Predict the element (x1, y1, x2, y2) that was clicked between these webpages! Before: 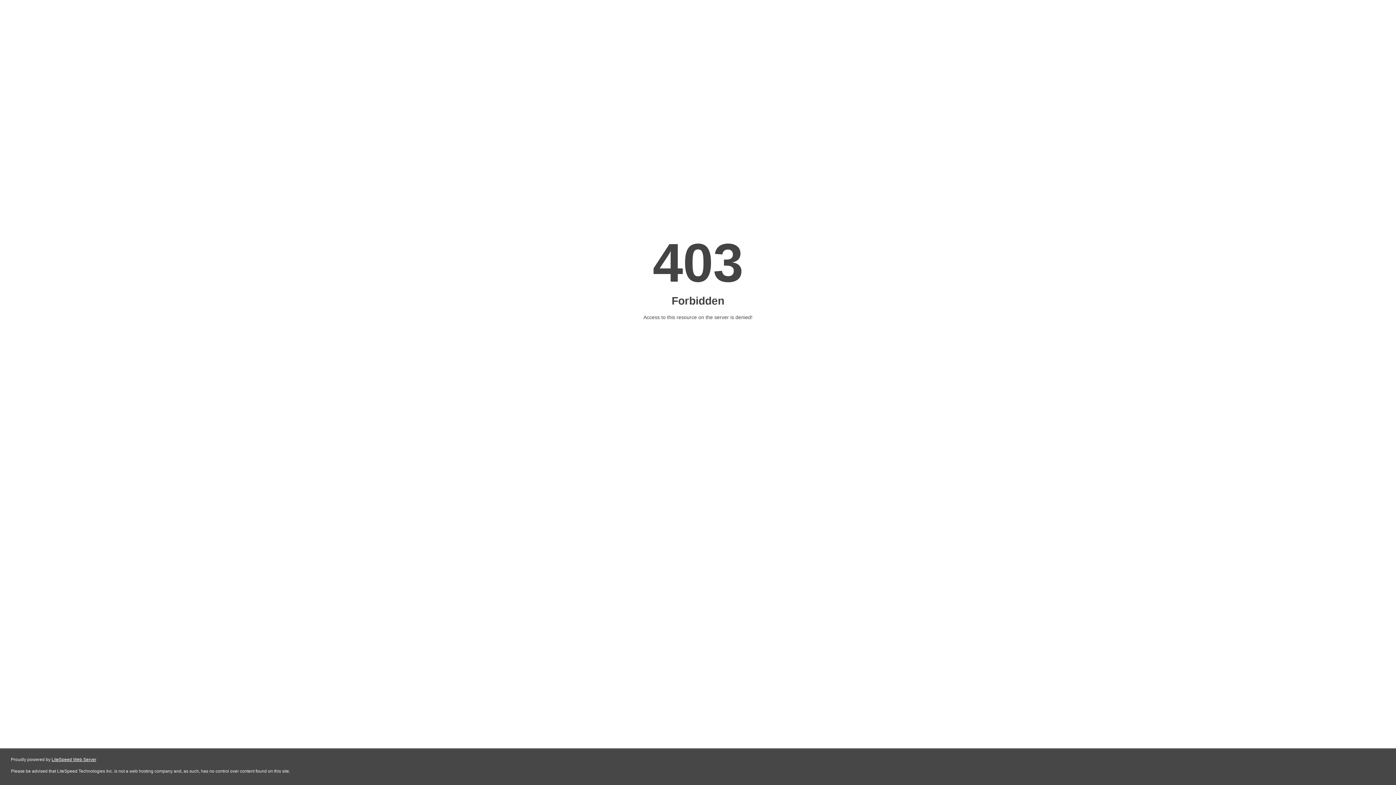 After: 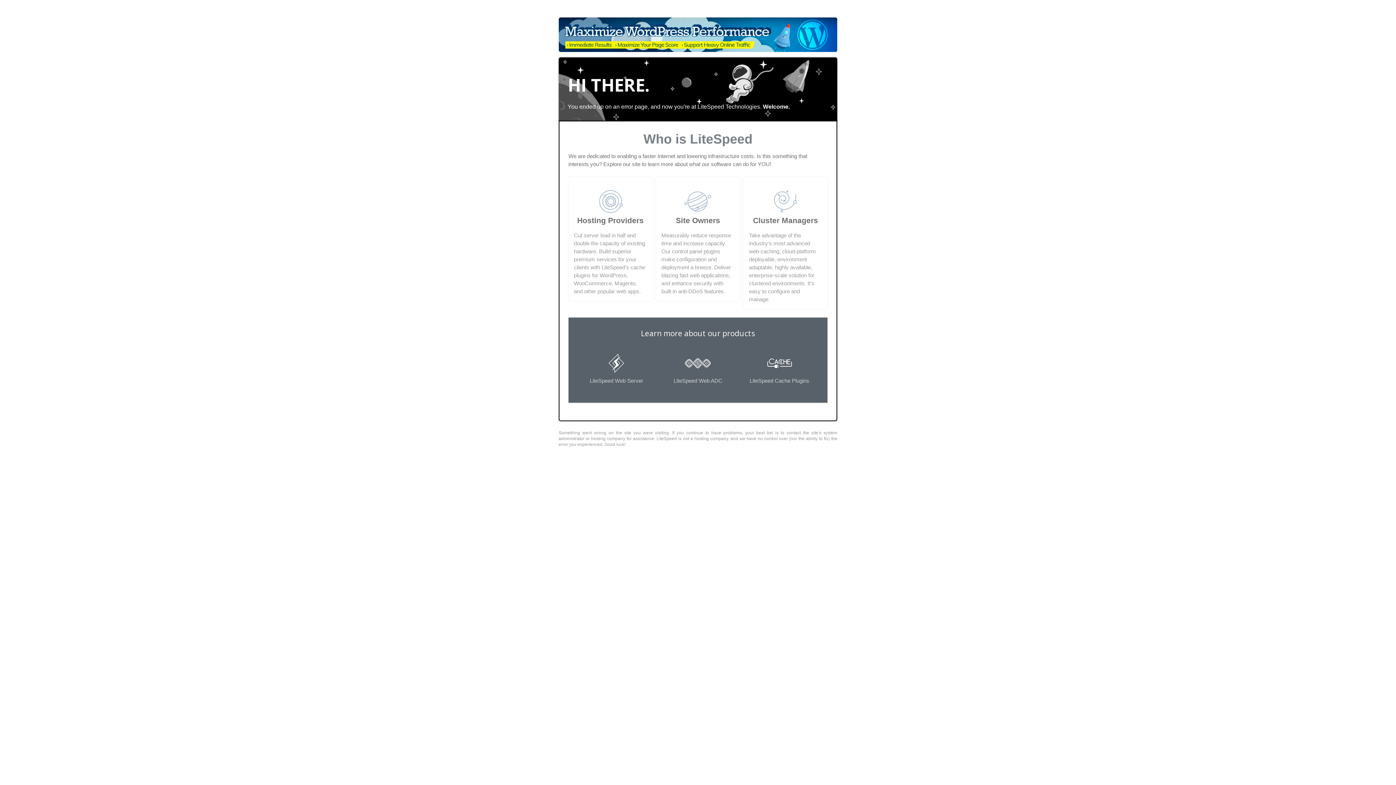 Action: bbox: (51, 757, 96, 762) label: LiteSpeed Web Server